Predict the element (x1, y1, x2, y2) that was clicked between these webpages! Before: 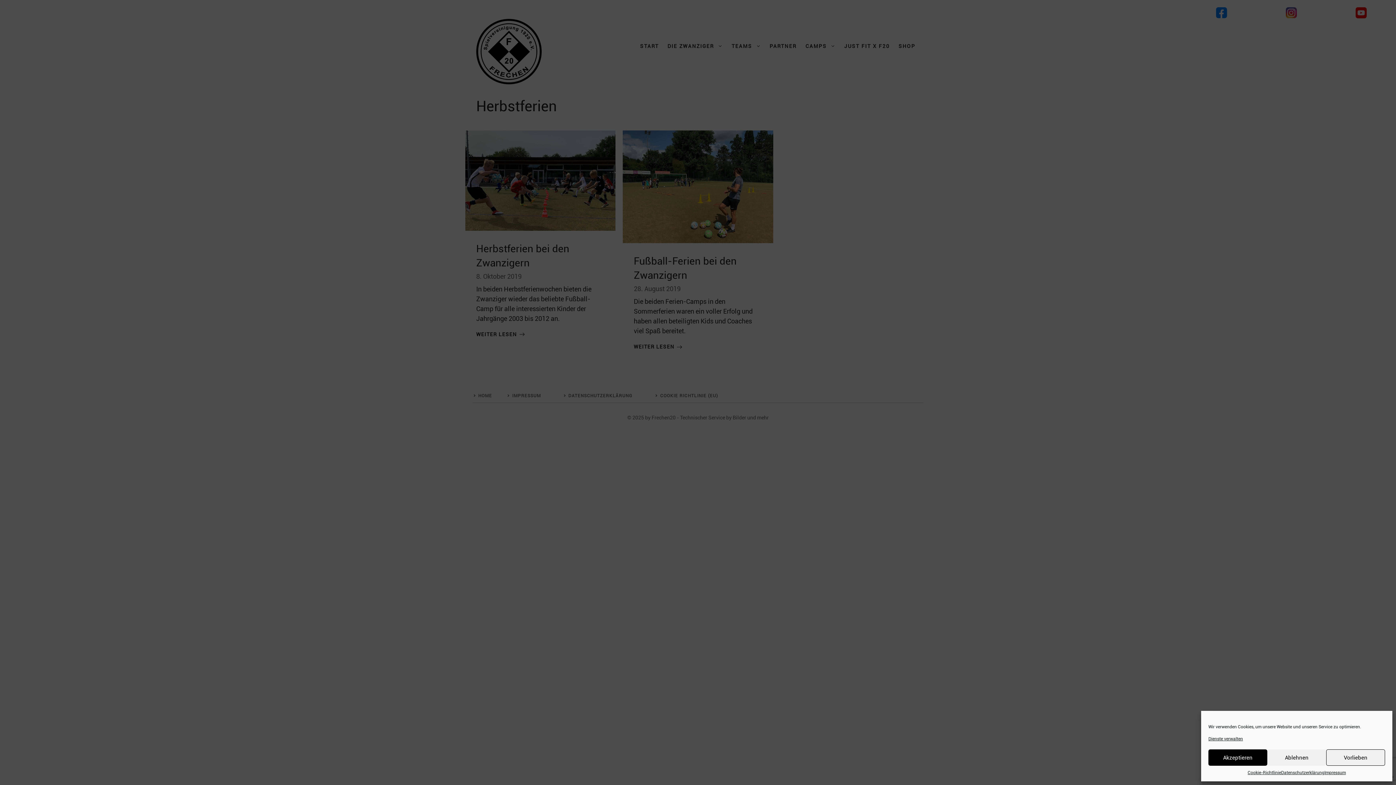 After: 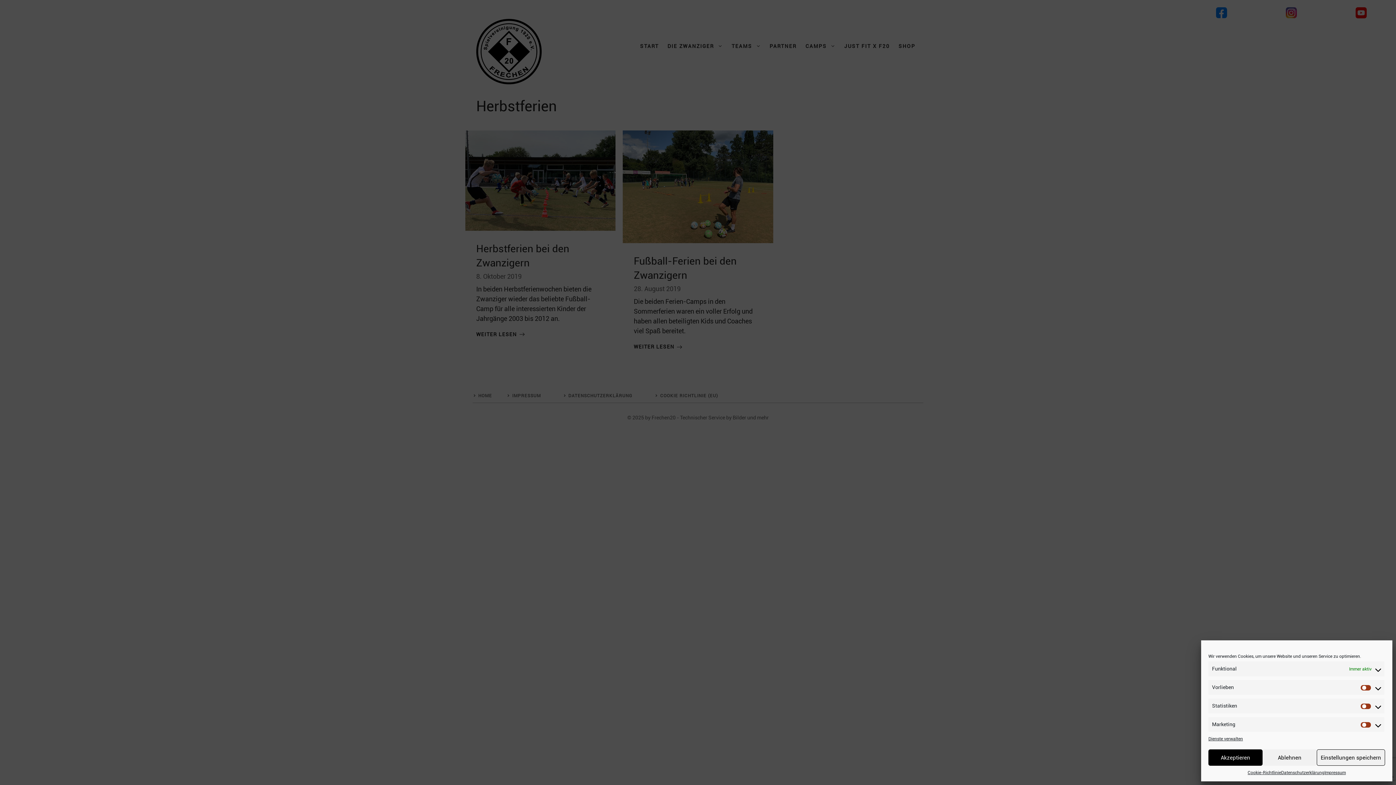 Action: bbox: (1326, 749, 1385, 766) label: Vorlieben